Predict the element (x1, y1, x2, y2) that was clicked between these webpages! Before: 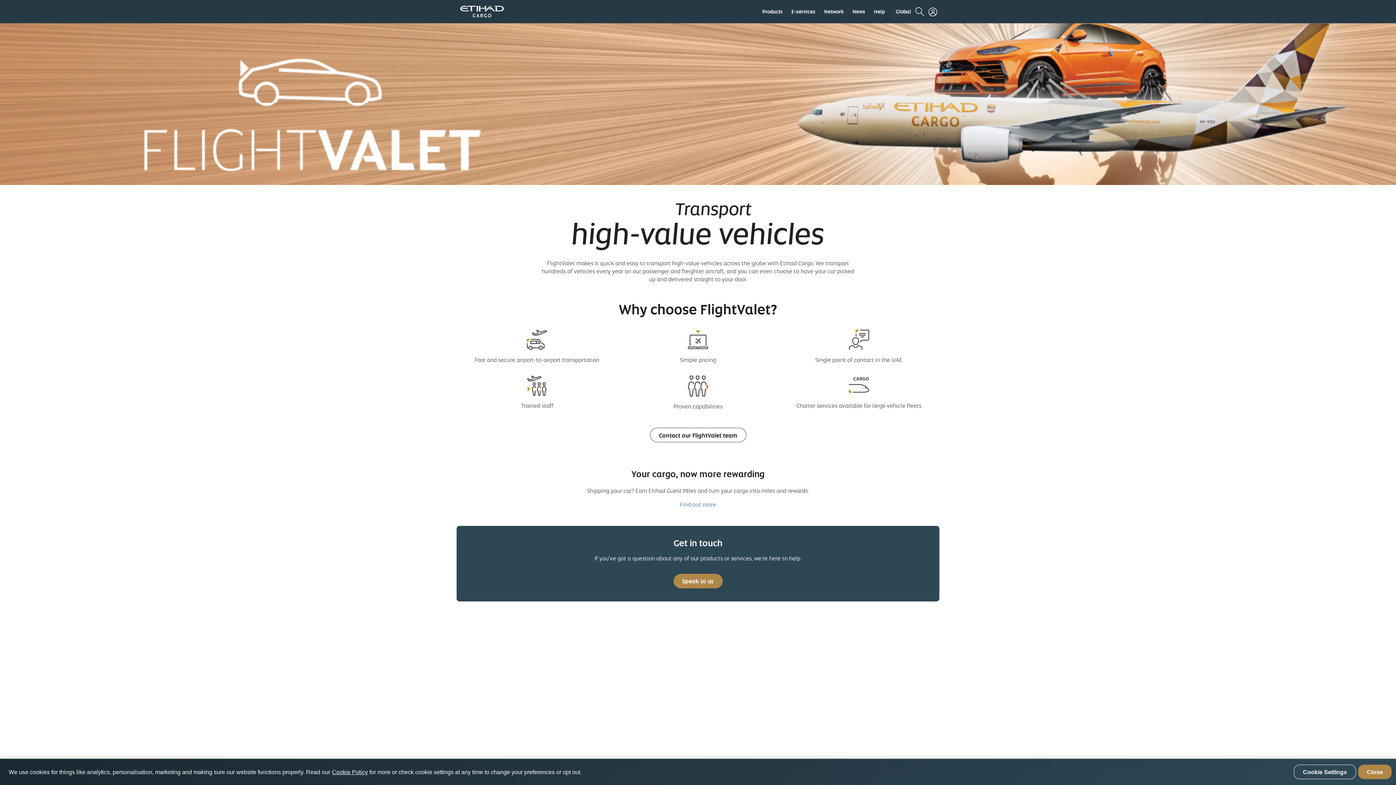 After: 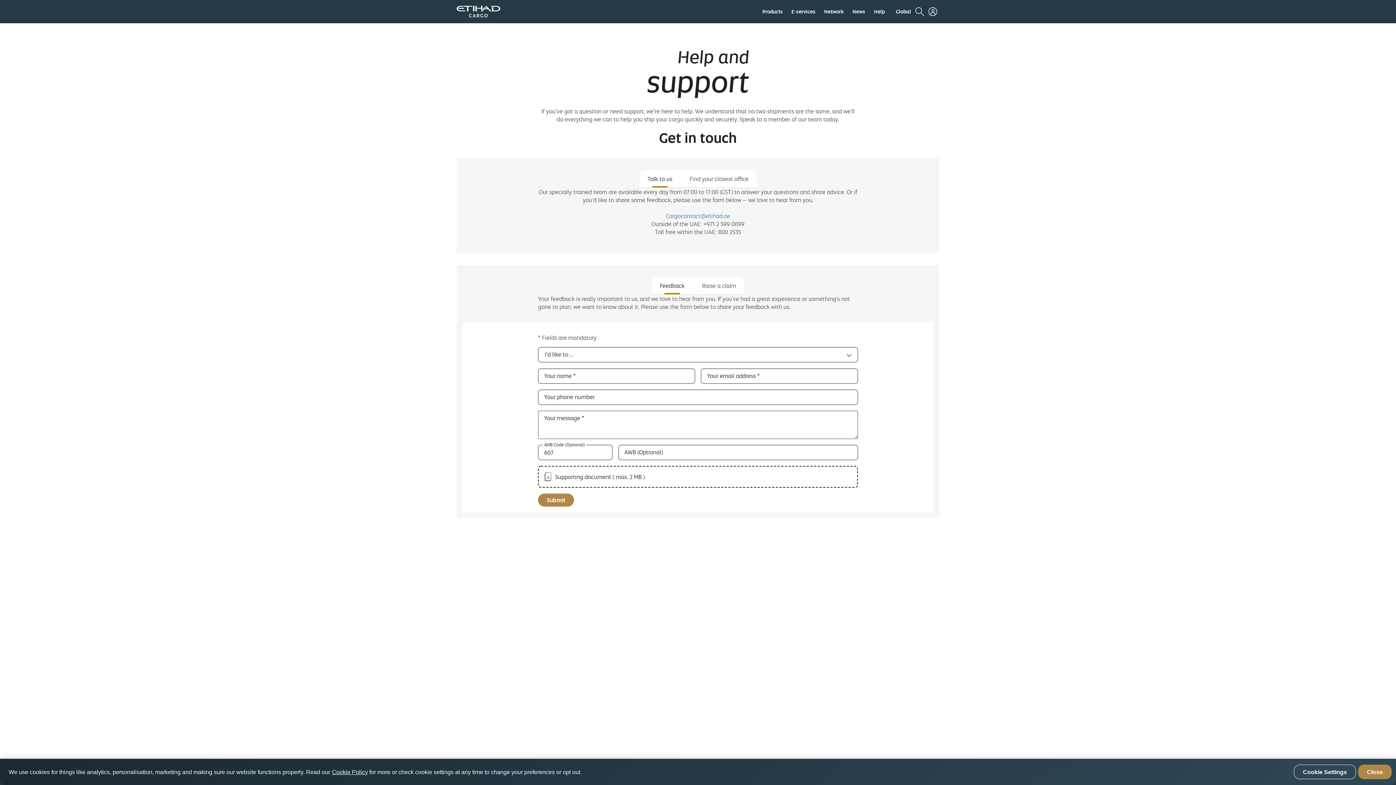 Action: bbox: (874, 8, 885, 14) label: Help
  5 of 5
collapsed